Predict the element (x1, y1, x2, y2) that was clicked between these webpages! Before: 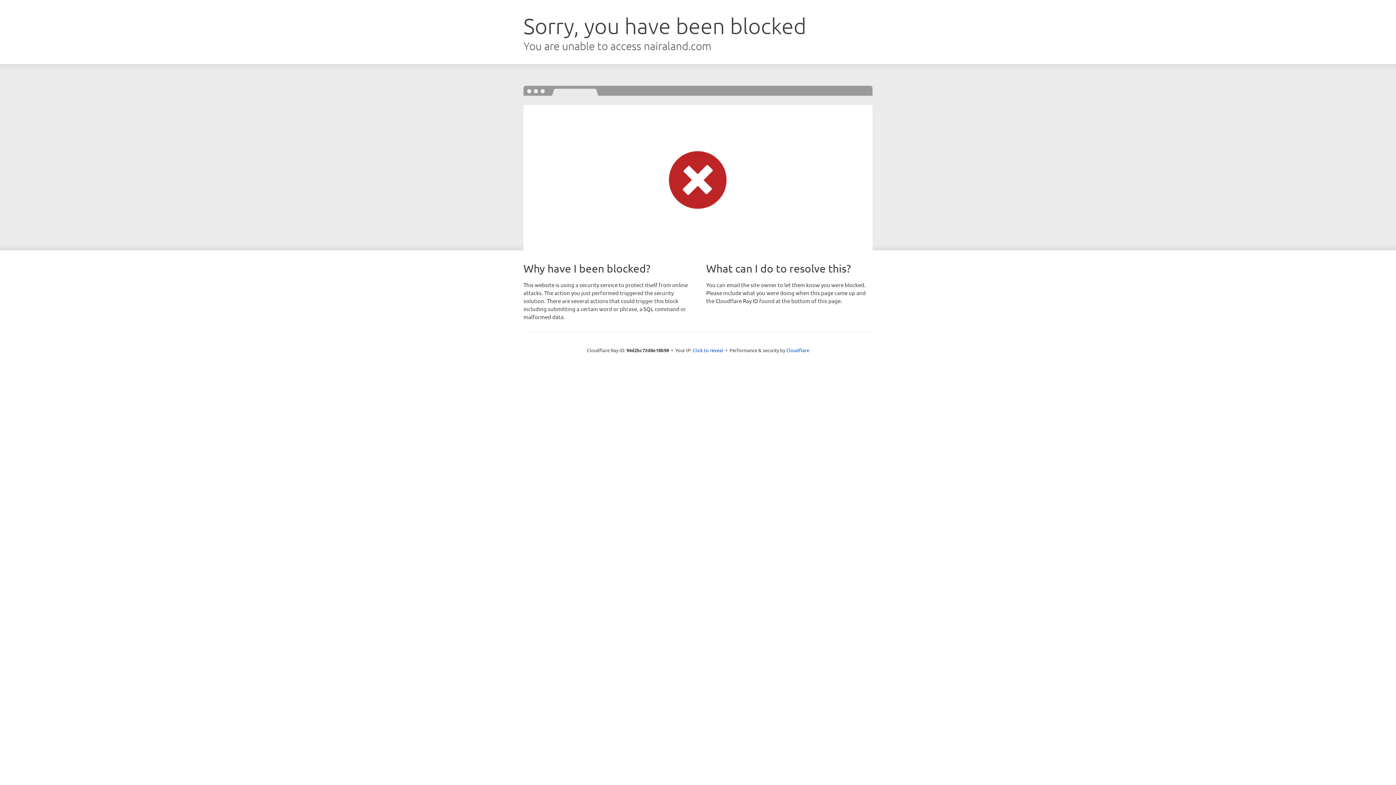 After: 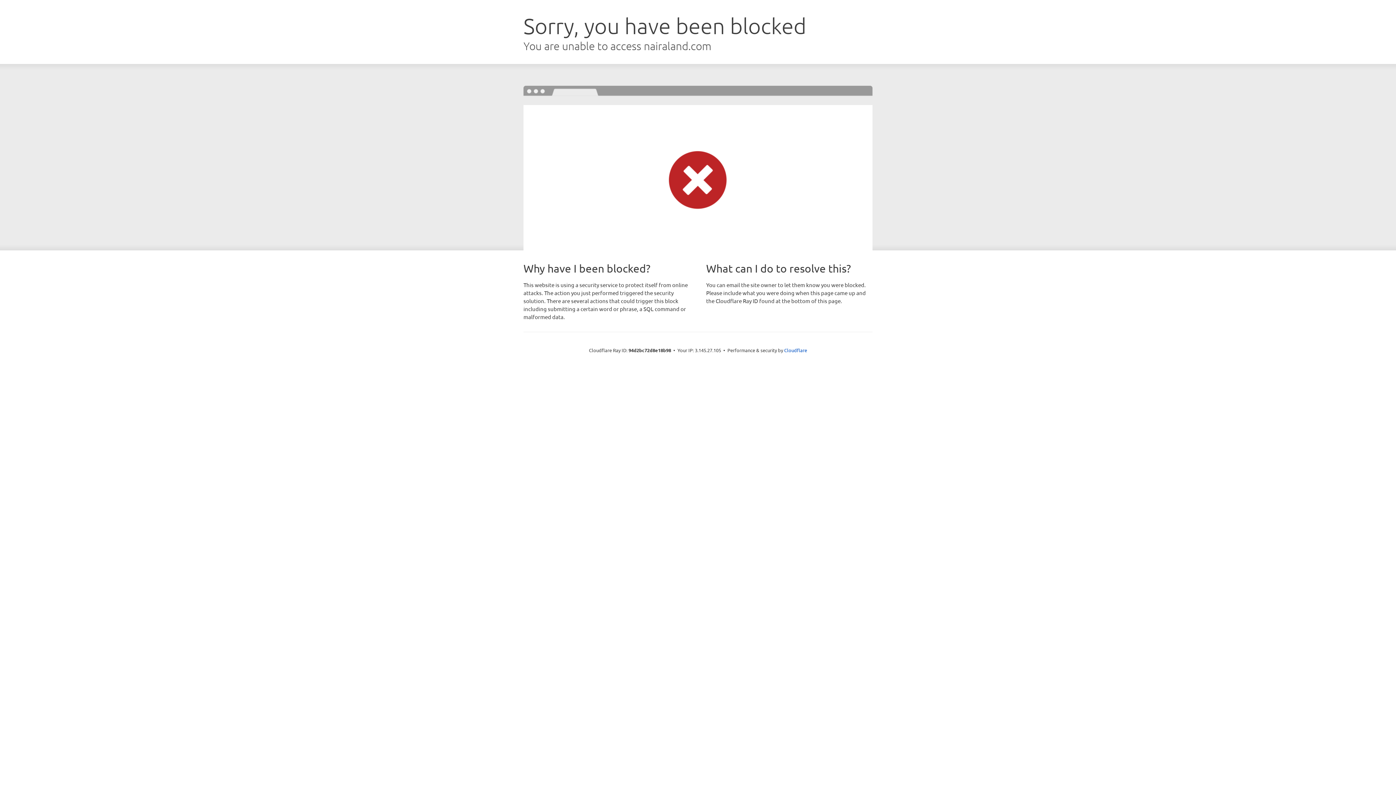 Action: bbox: (692, 346, 723, 353) label: Click to reveal